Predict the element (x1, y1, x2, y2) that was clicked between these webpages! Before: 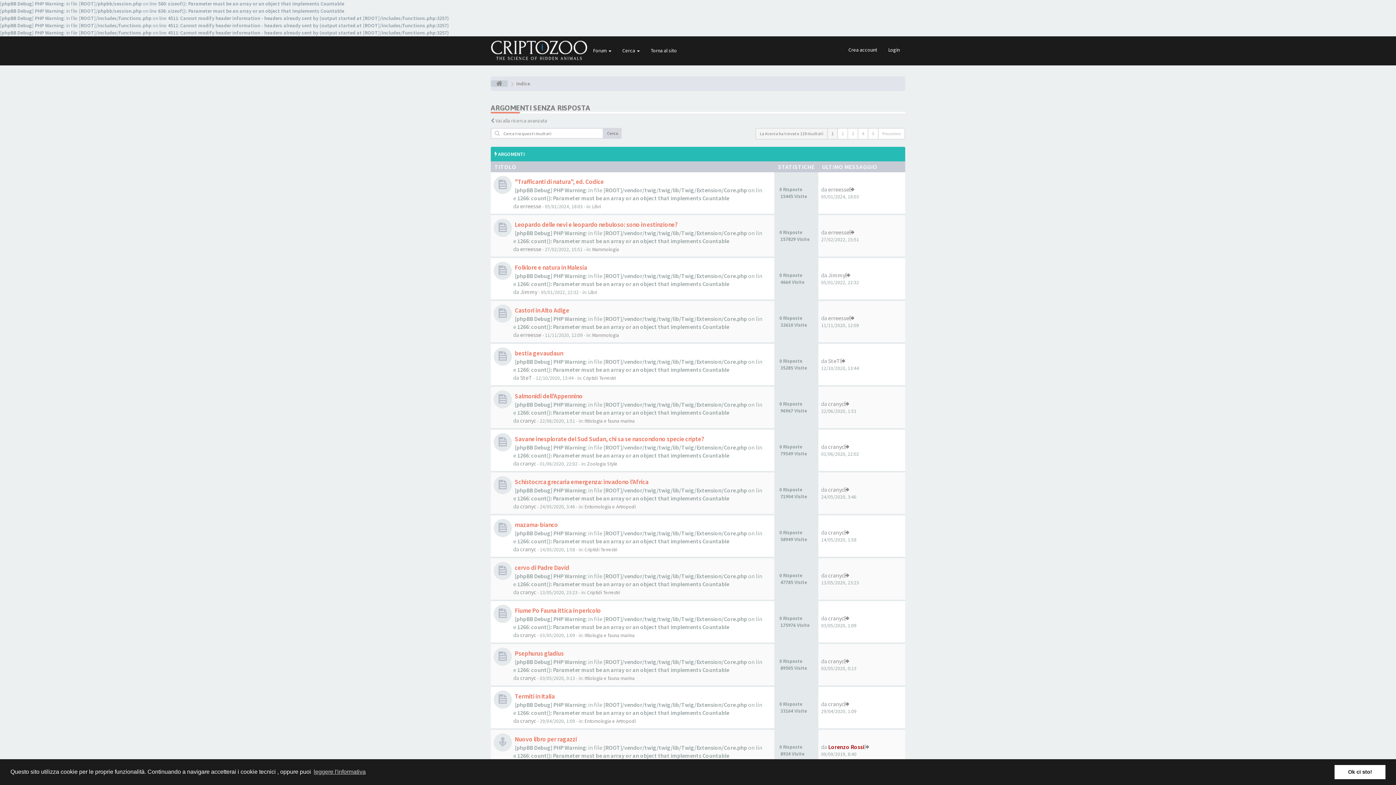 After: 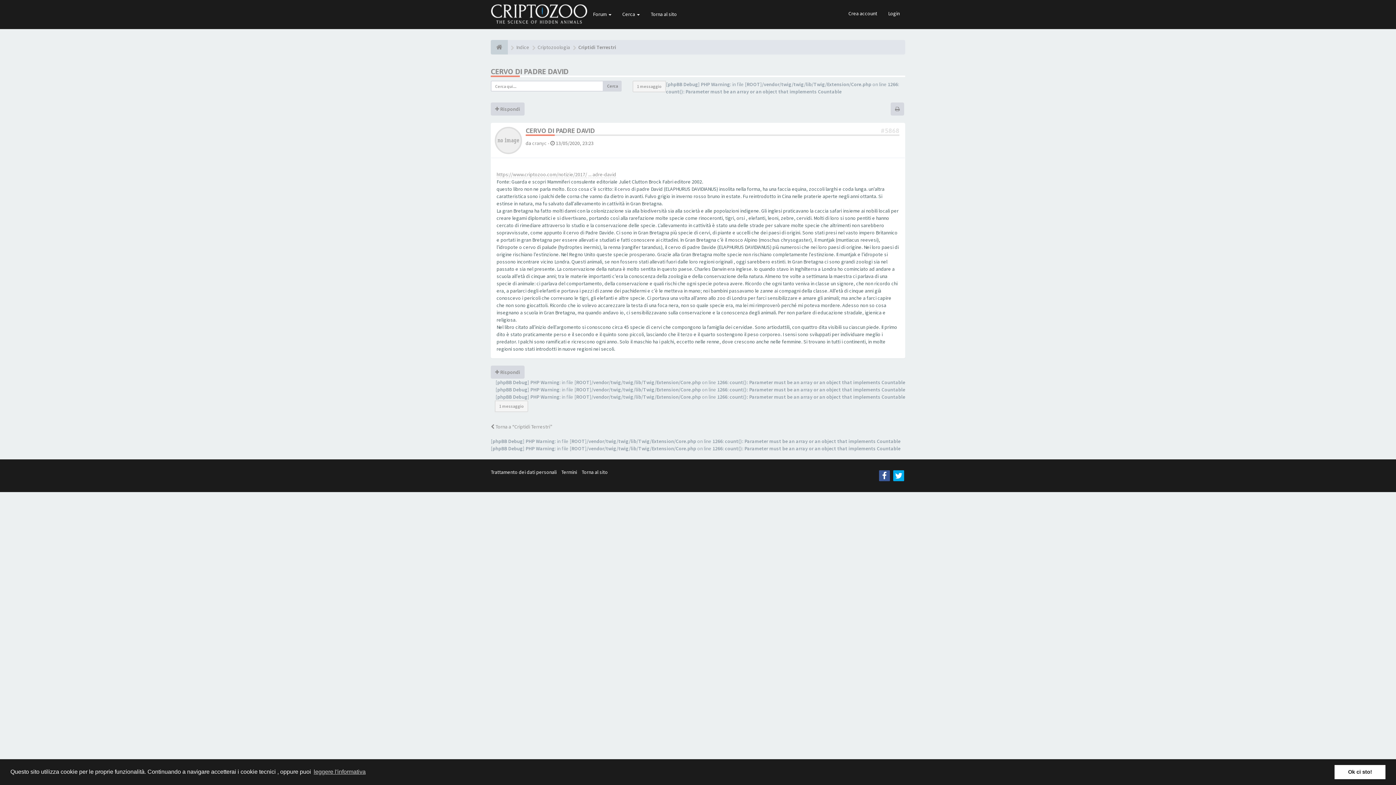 Action: bbox: (844, 572, 849, 579)